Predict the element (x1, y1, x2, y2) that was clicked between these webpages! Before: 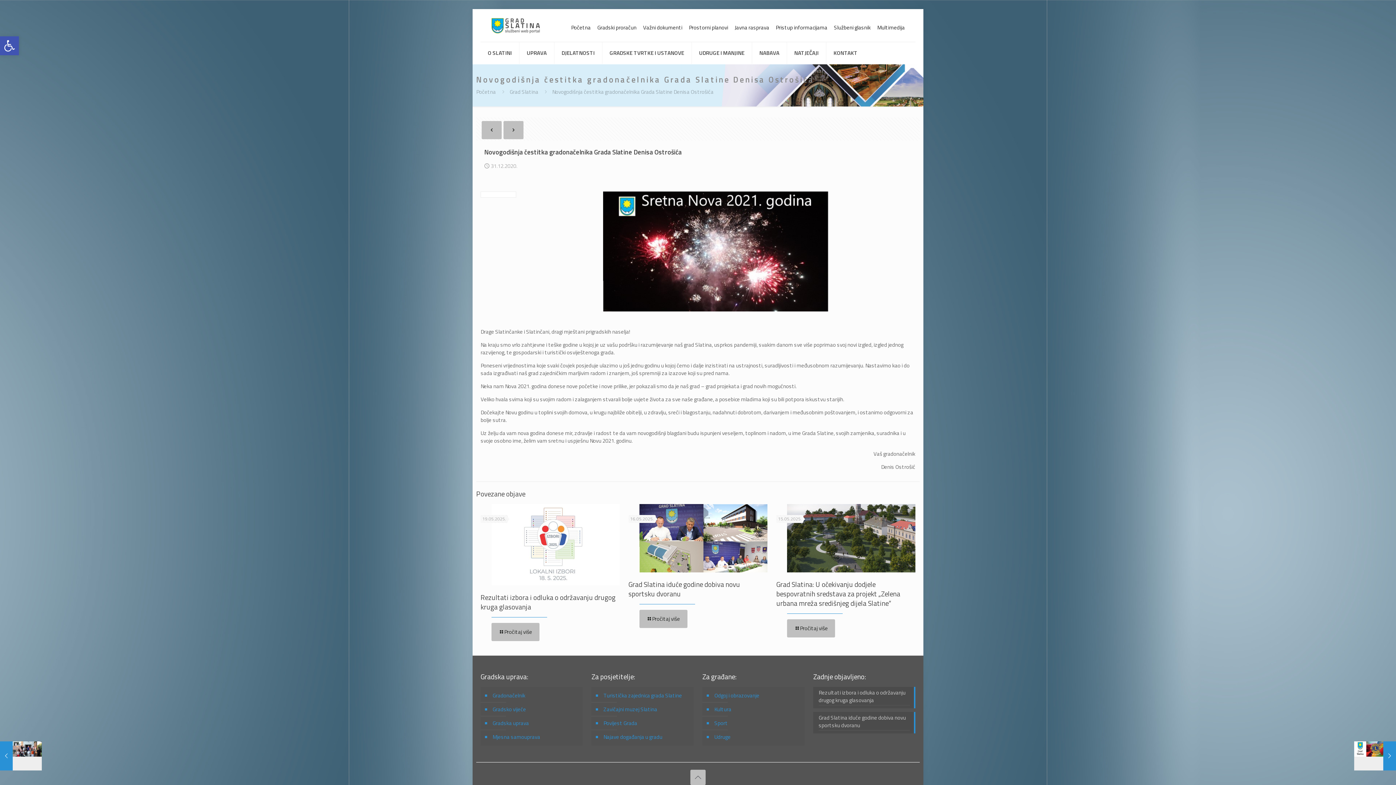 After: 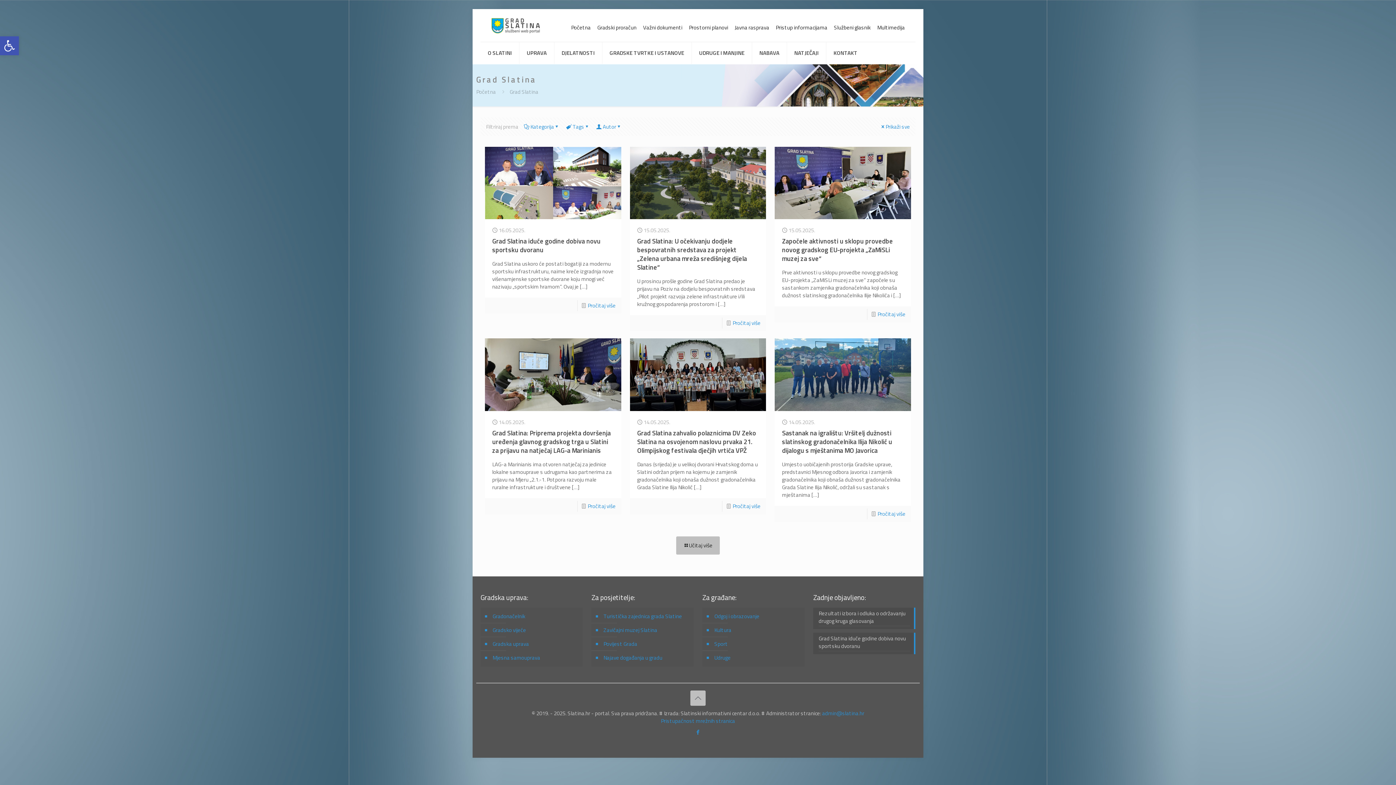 Action: bbox: (509, 87, 538, 96) label: Grad Slatina